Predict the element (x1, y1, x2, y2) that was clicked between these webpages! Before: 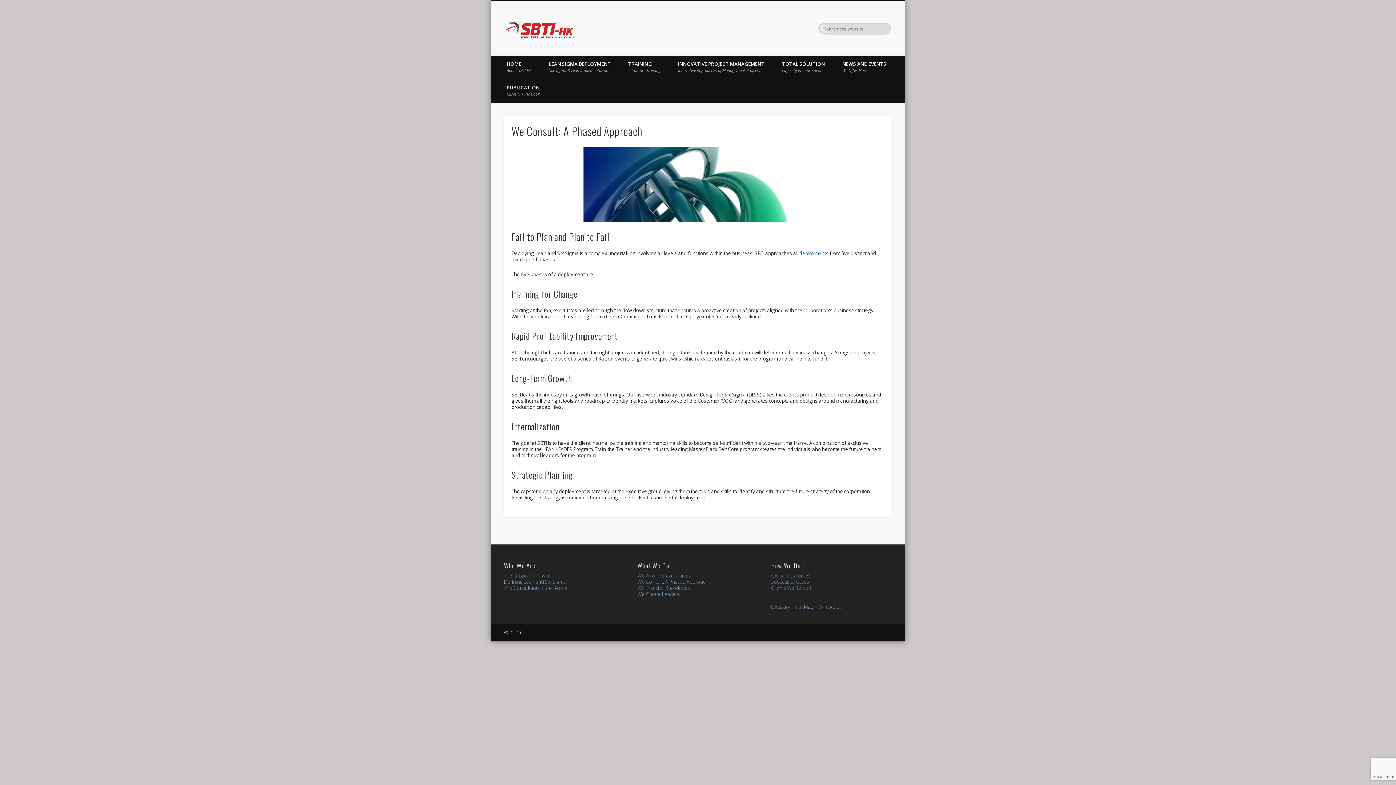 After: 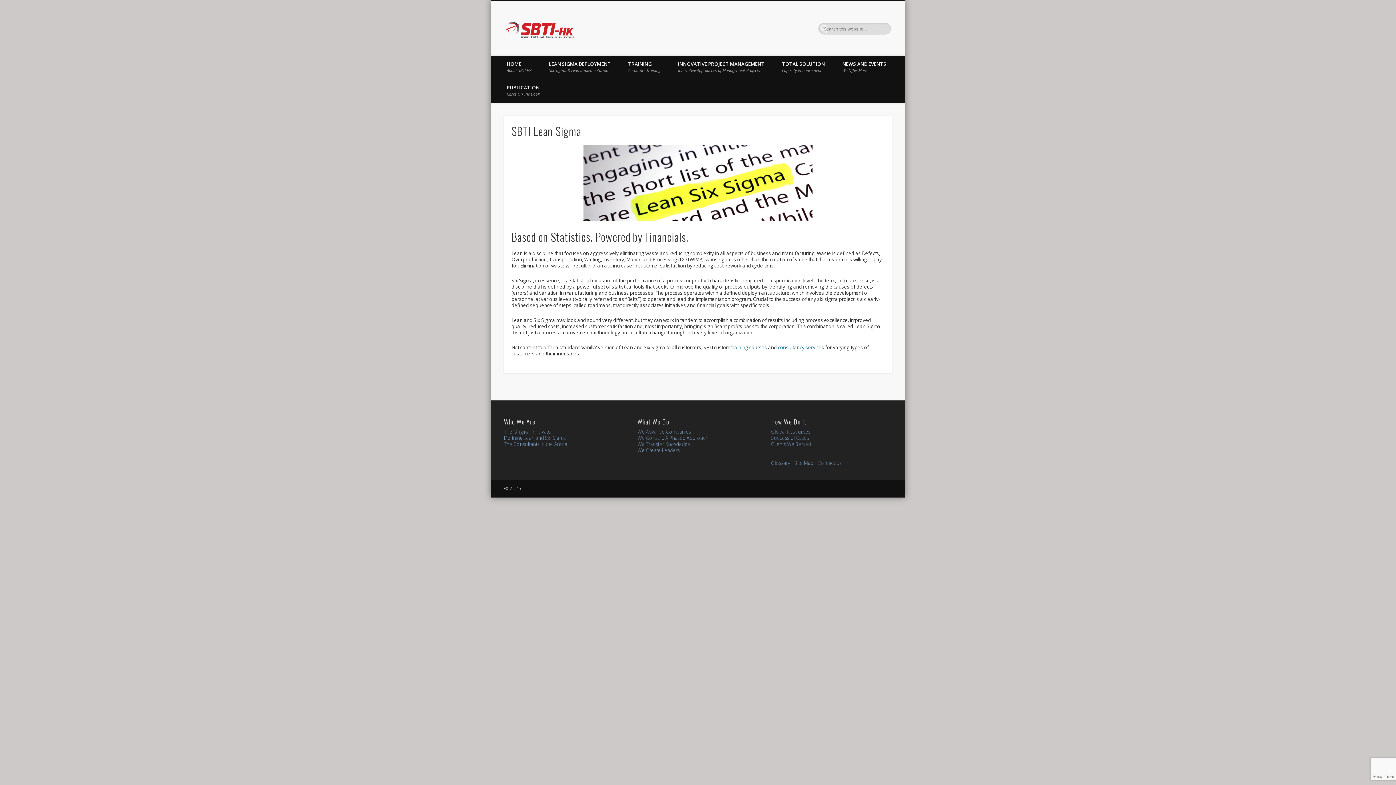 Action: bbox: (504, 578, 565, 585) label: Defining Lean and Six Sigma